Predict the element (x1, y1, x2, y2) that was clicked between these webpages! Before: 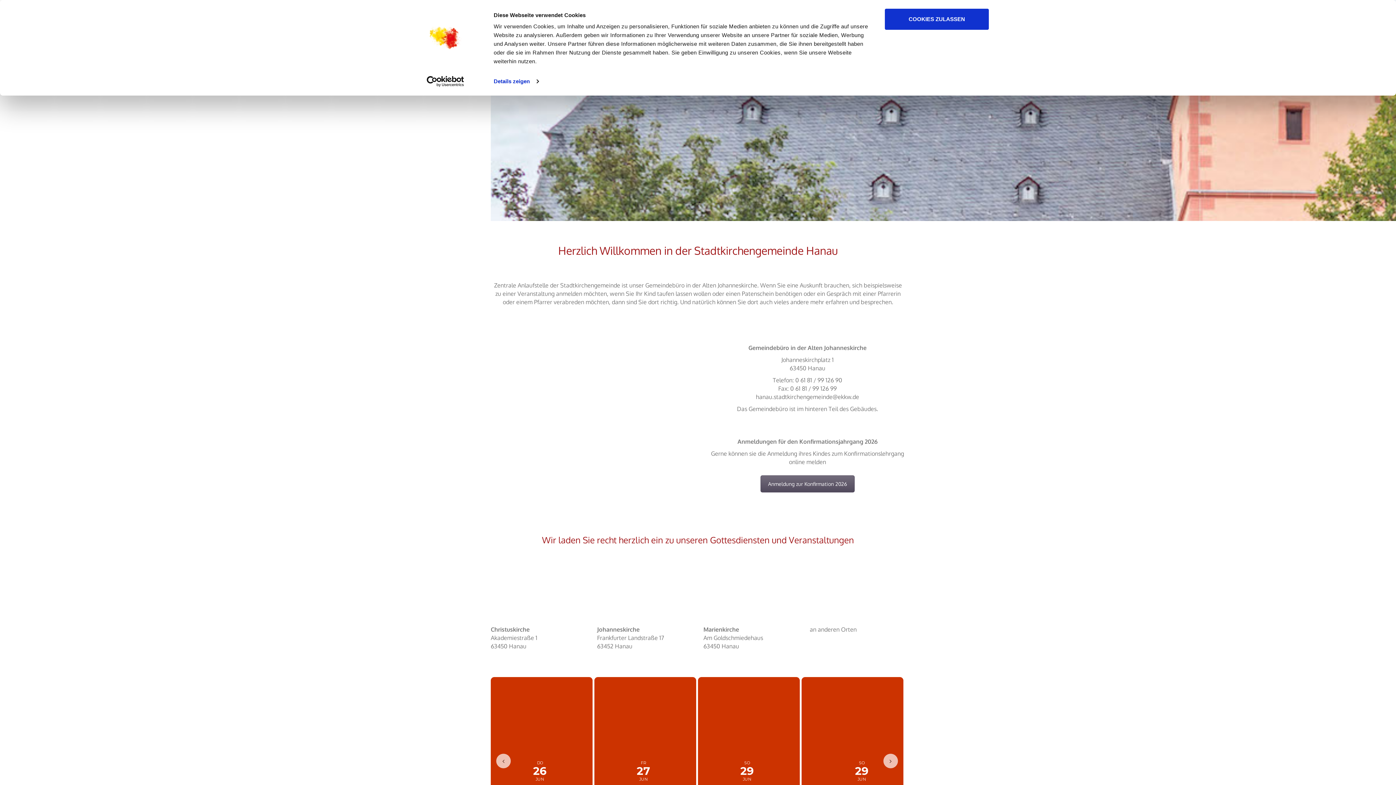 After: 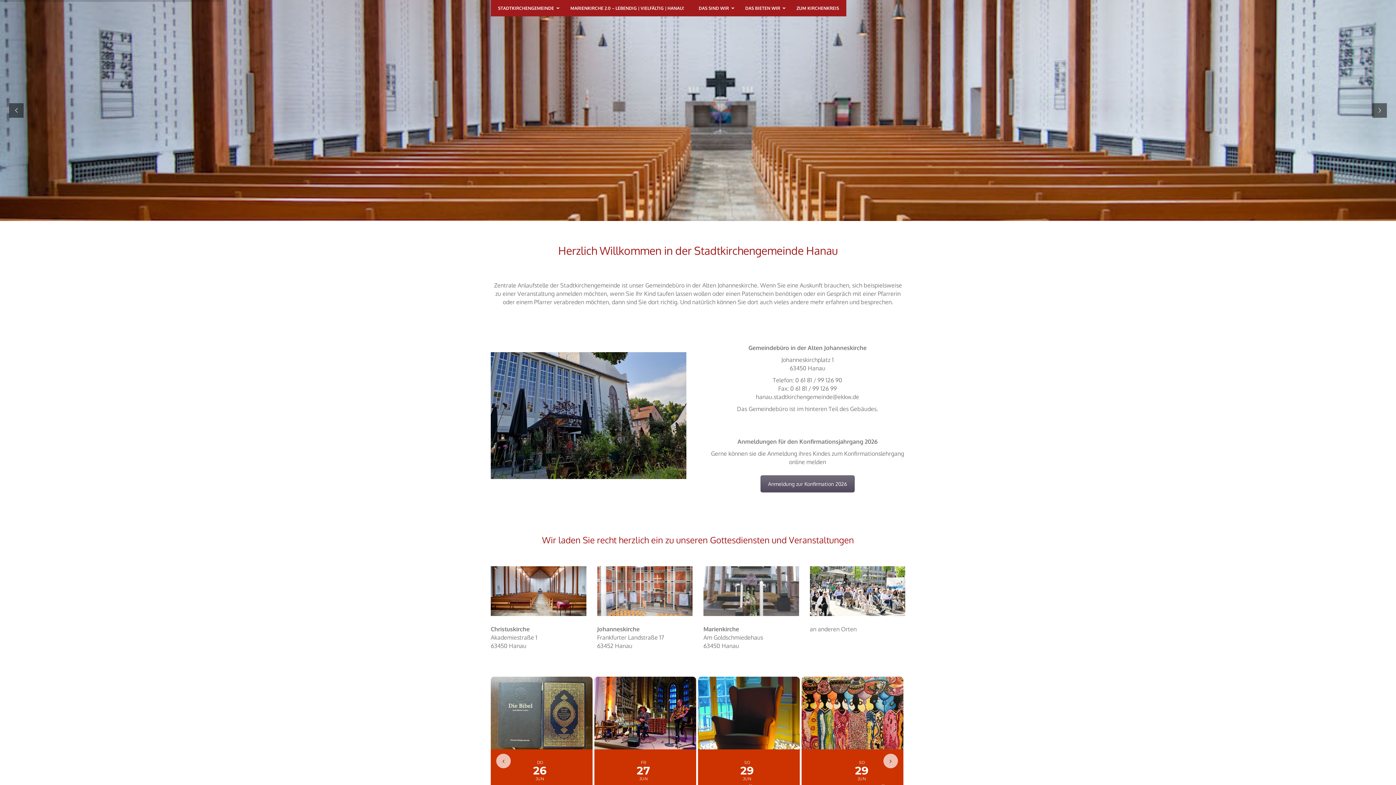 Action: label: COOKIES ZULASSEN bbox: (885, 8, 989, 29)